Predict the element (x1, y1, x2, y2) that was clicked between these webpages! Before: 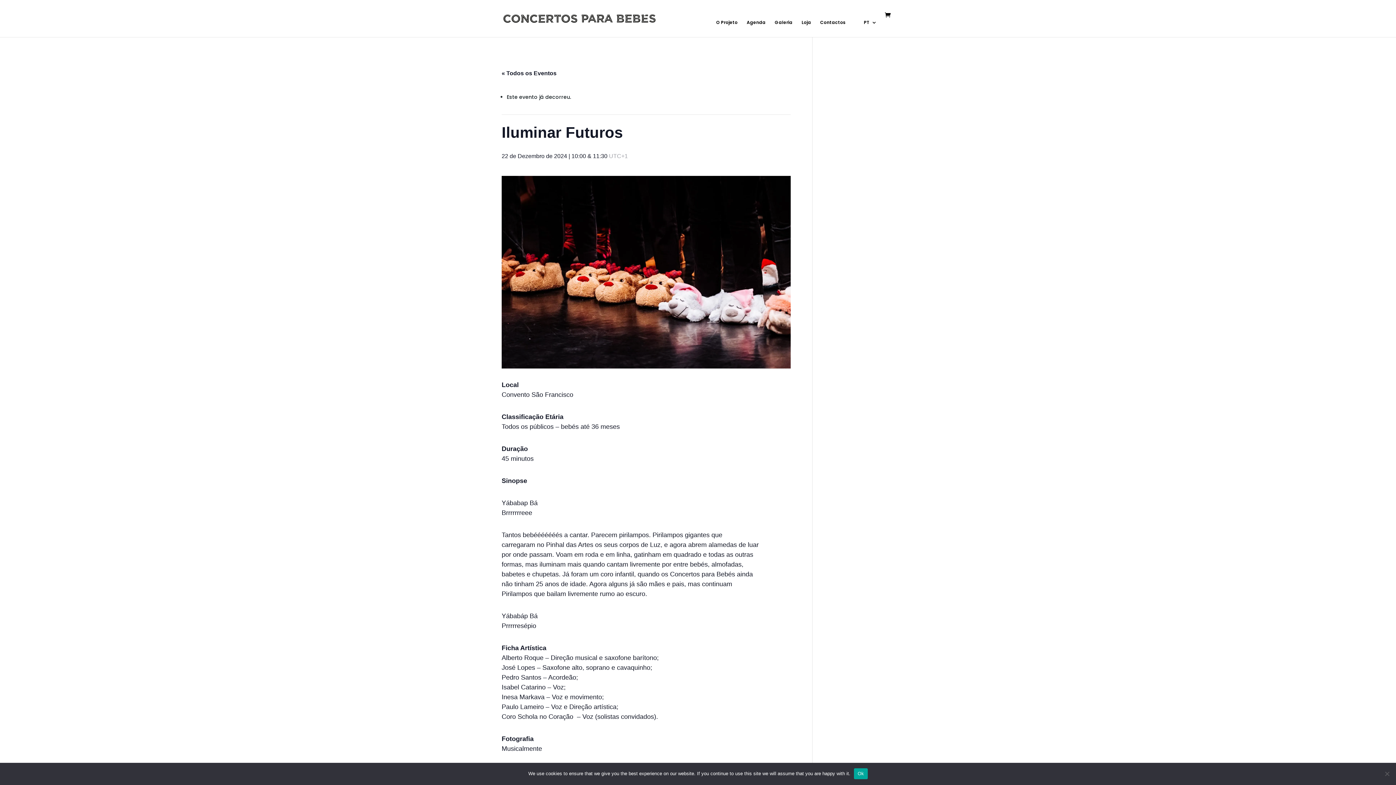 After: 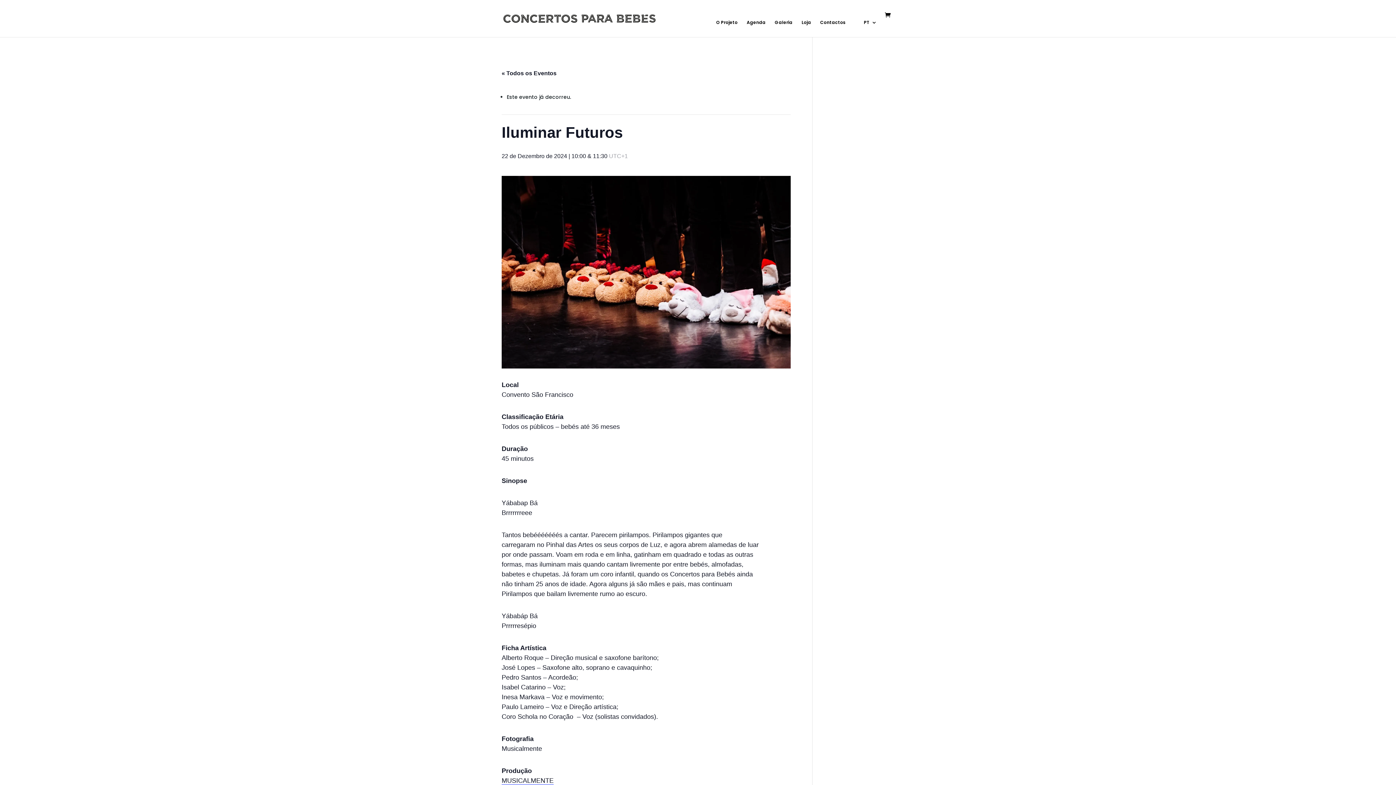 Action: bbox: (854, 768, 867, 779) label: Ok